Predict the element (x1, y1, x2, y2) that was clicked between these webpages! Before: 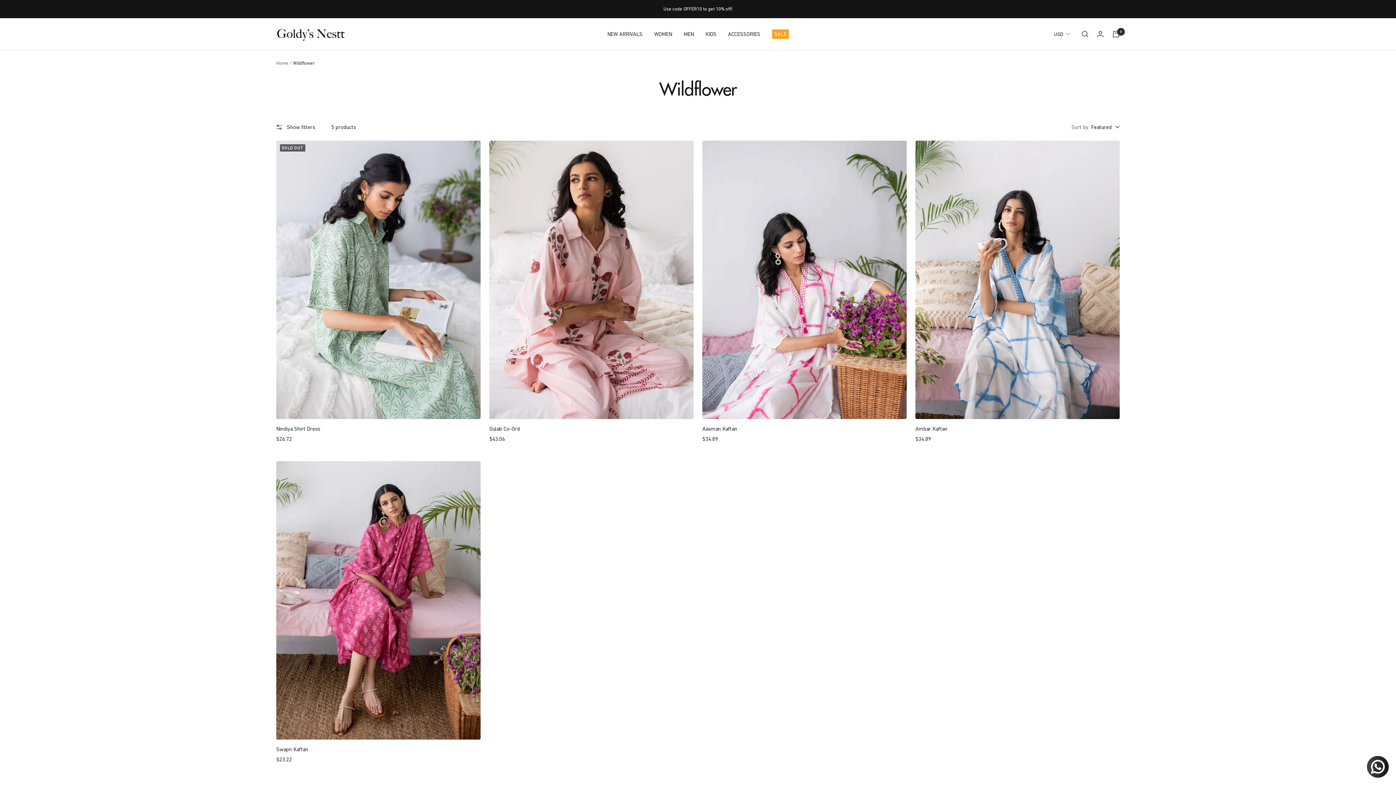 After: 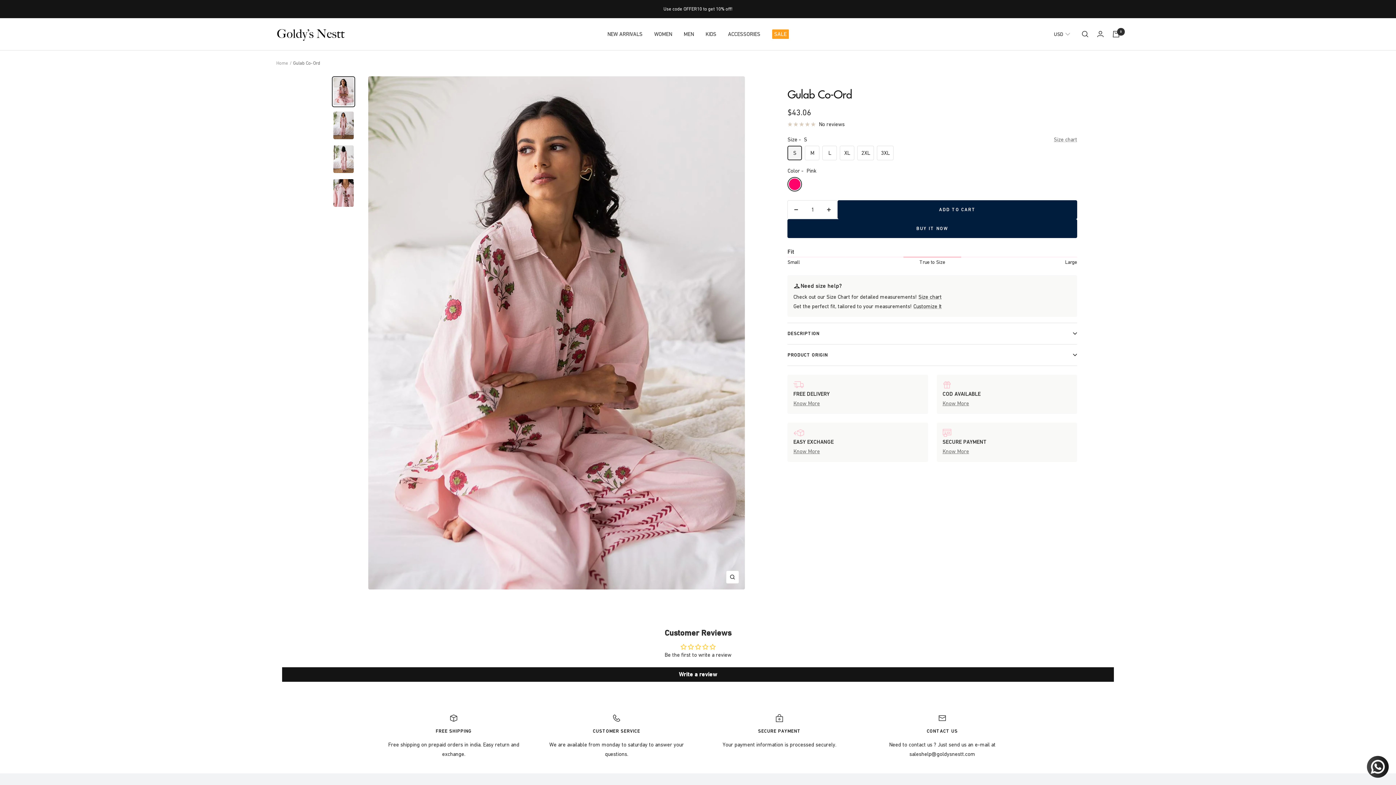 Action: bbox: (489, 422, 693, 425)